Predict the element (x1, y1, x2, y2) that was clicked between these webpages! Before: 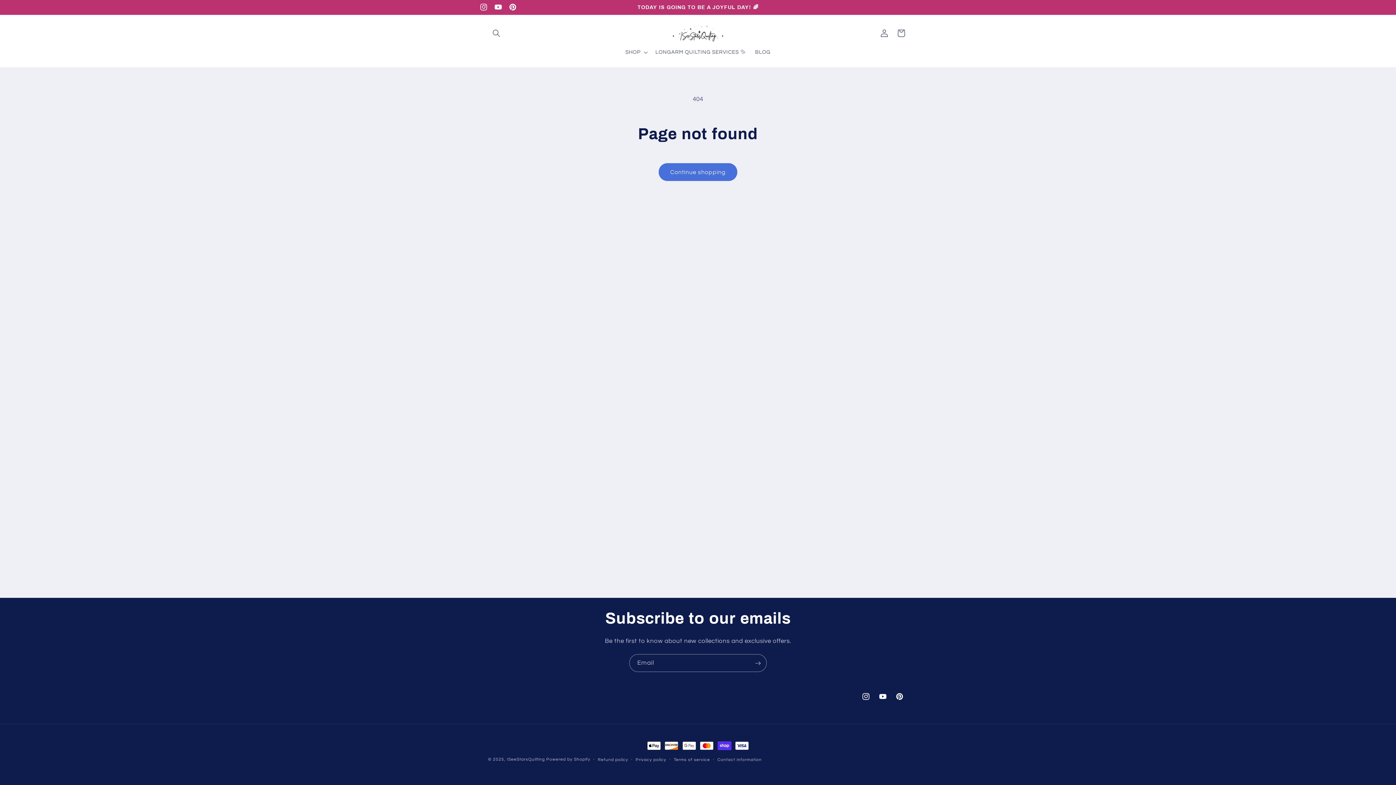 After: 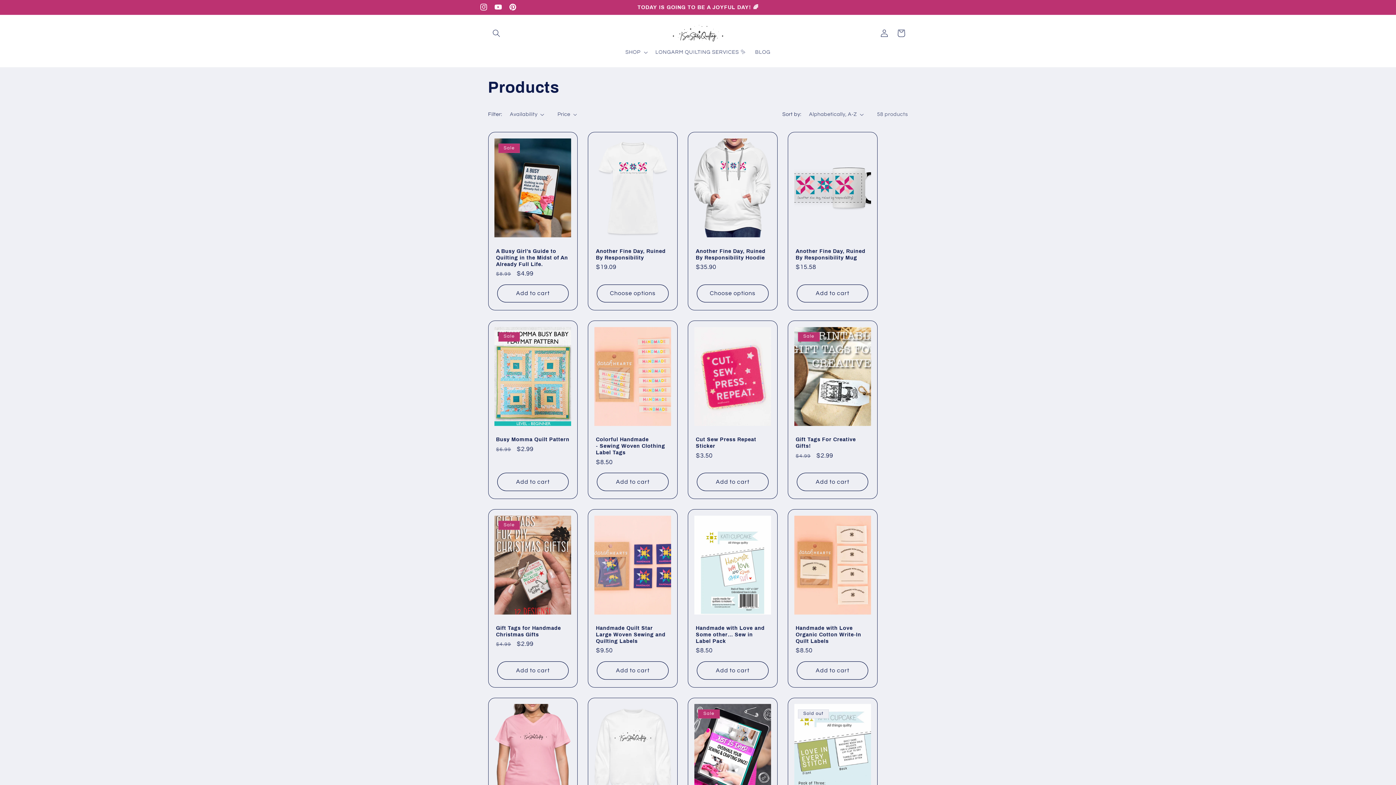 Action: label: Continue shopping bbox: (658, 163, 737, 181)